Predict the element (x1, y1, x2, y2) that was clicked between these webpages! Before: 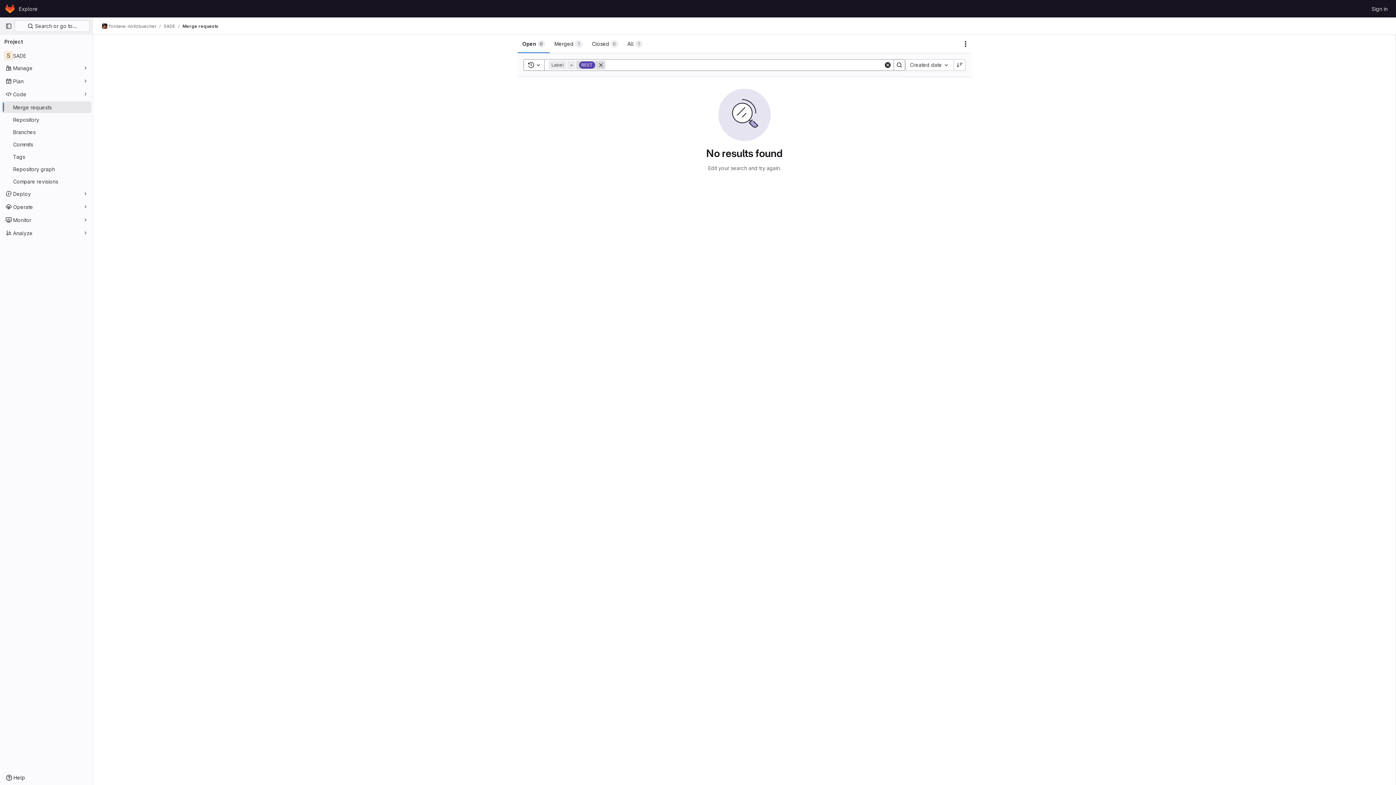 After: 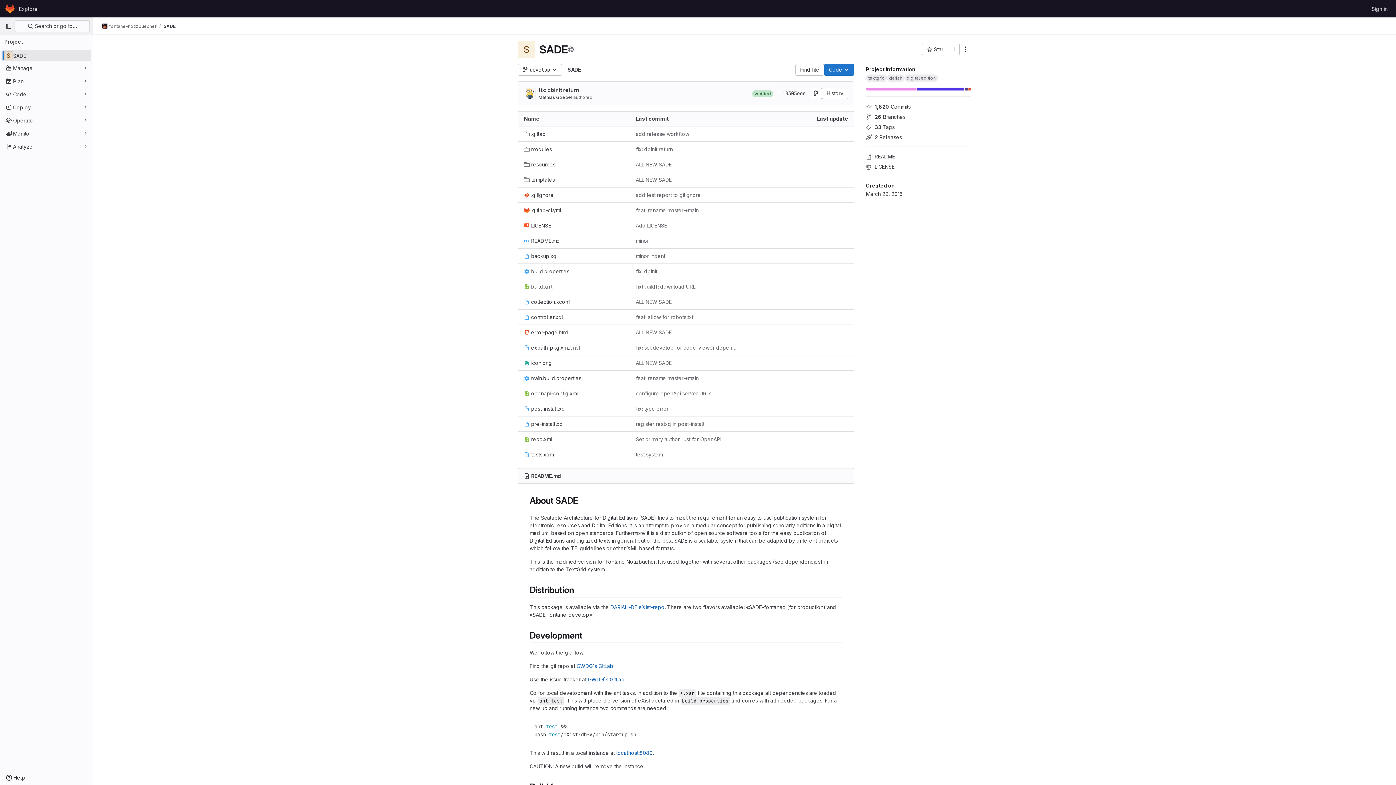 Action: label: SADE bbox: (1, 49, 91, 61)